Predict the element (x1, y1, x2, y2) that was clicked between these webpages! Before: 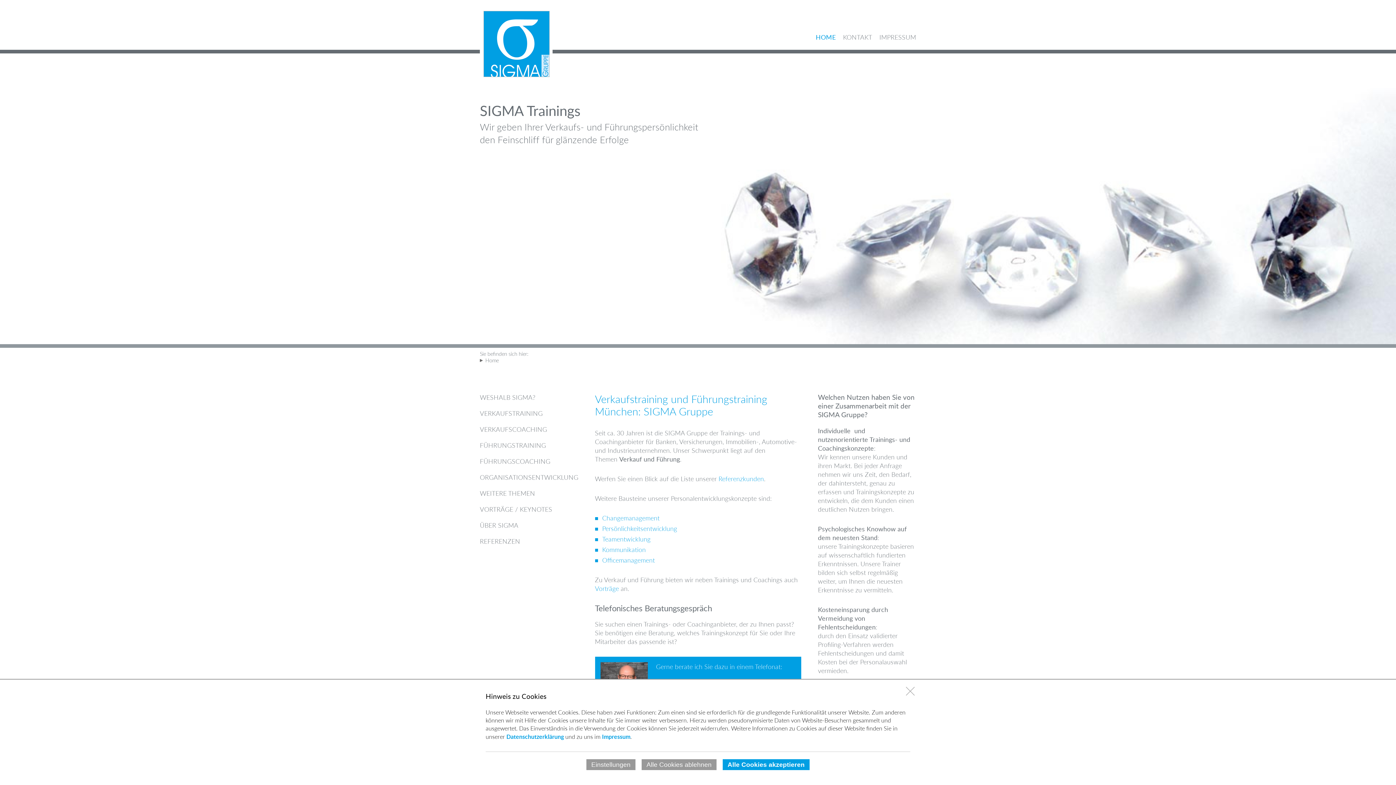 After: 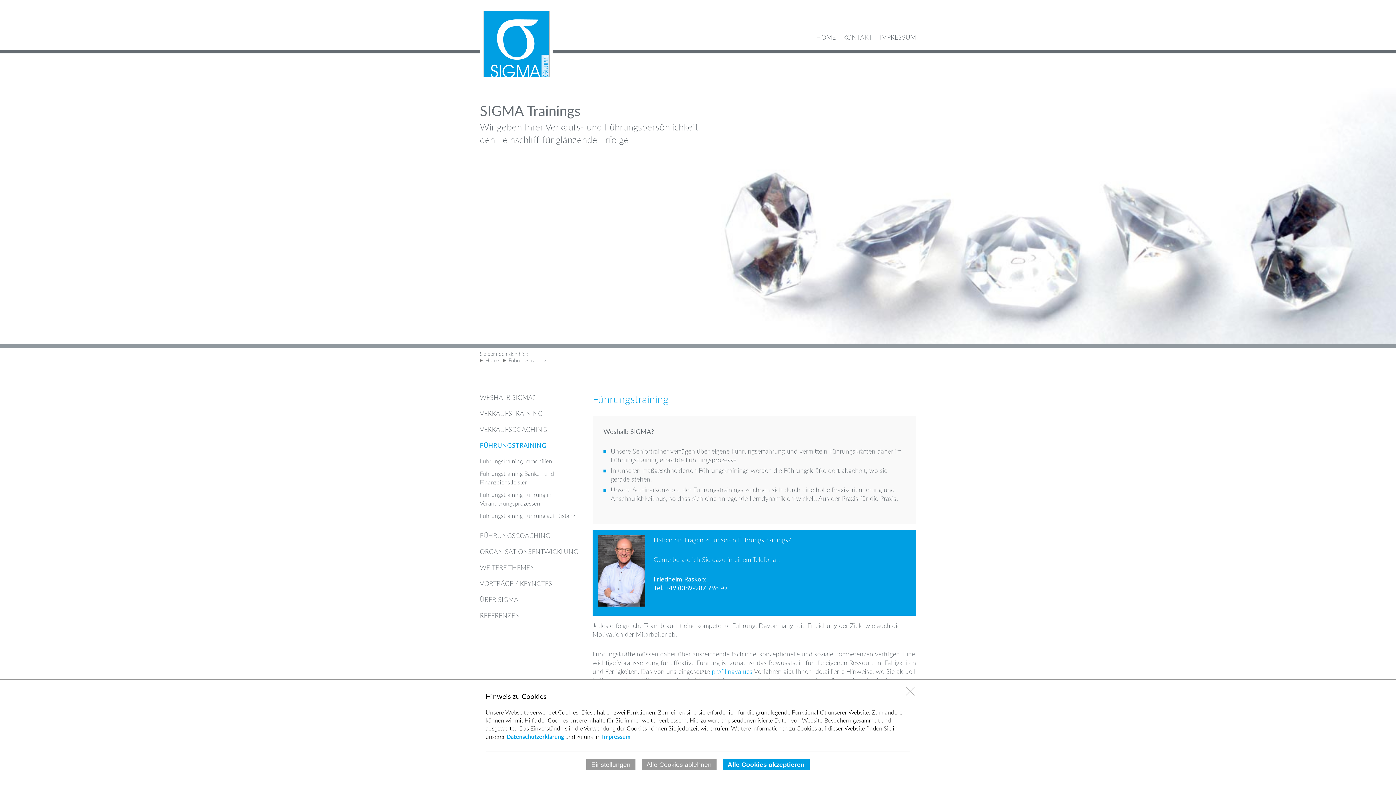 Action: bbox: (480, 441, 578, 449) label: FÜHRUNGSTRAINING